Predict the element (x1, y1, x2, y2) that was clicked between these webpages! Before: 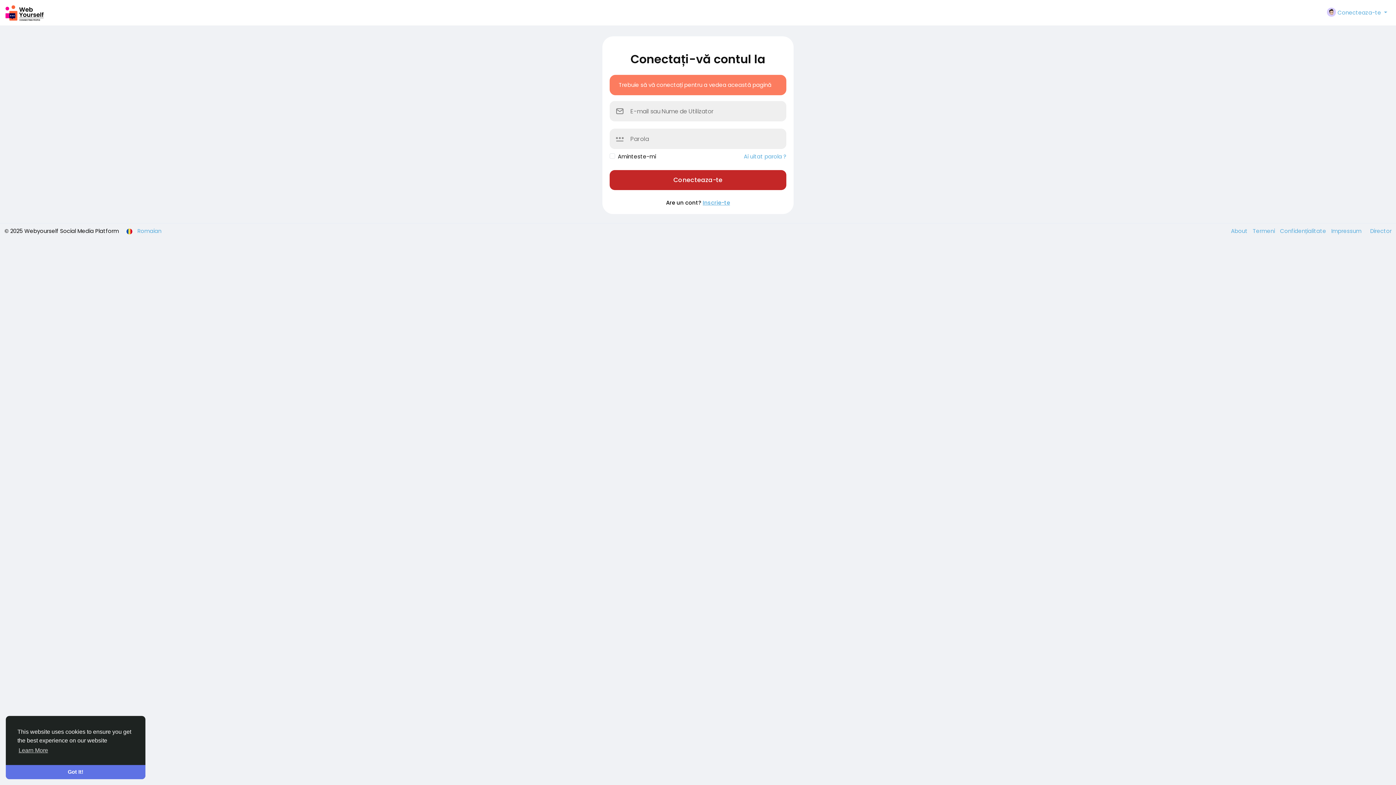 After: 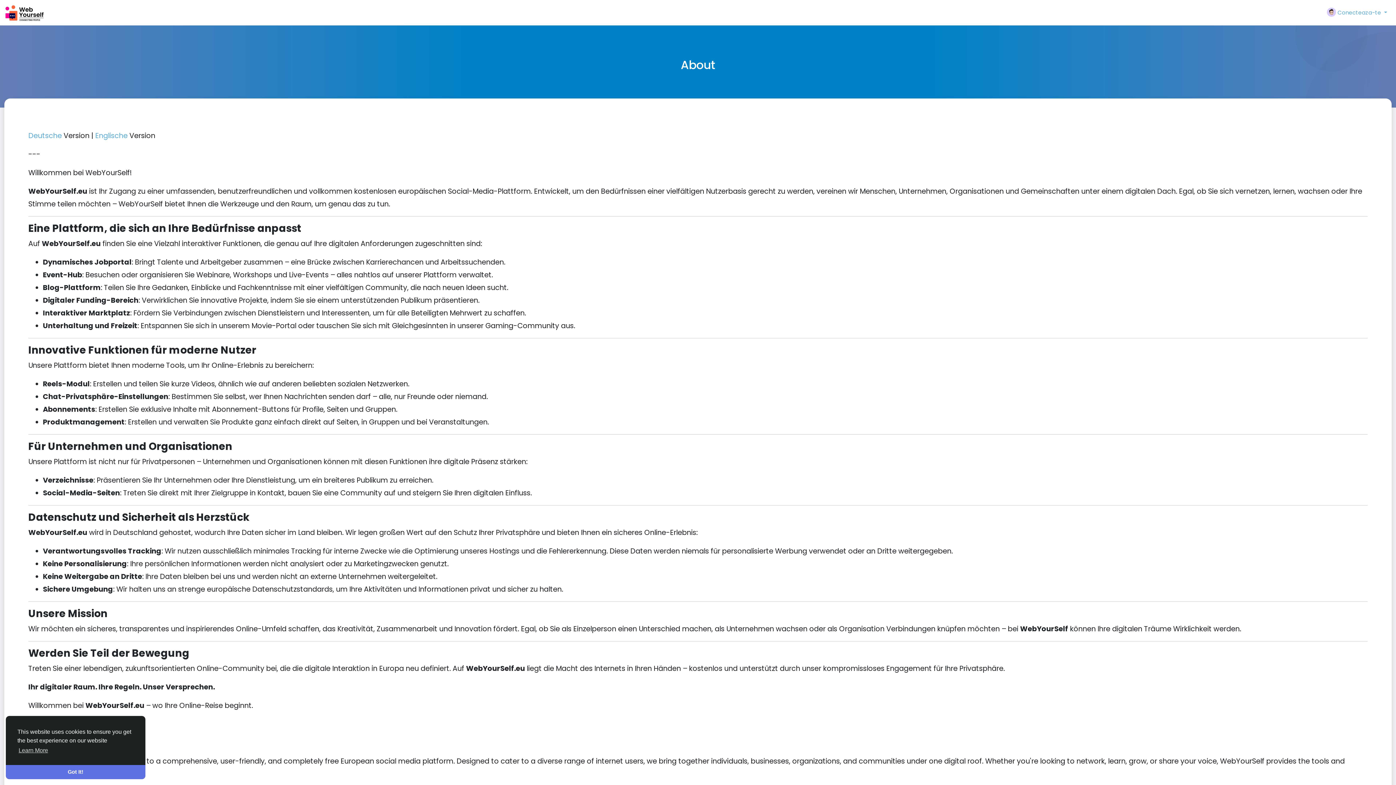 Action: label: About  bbox: (1231, 227, 1249, 234)